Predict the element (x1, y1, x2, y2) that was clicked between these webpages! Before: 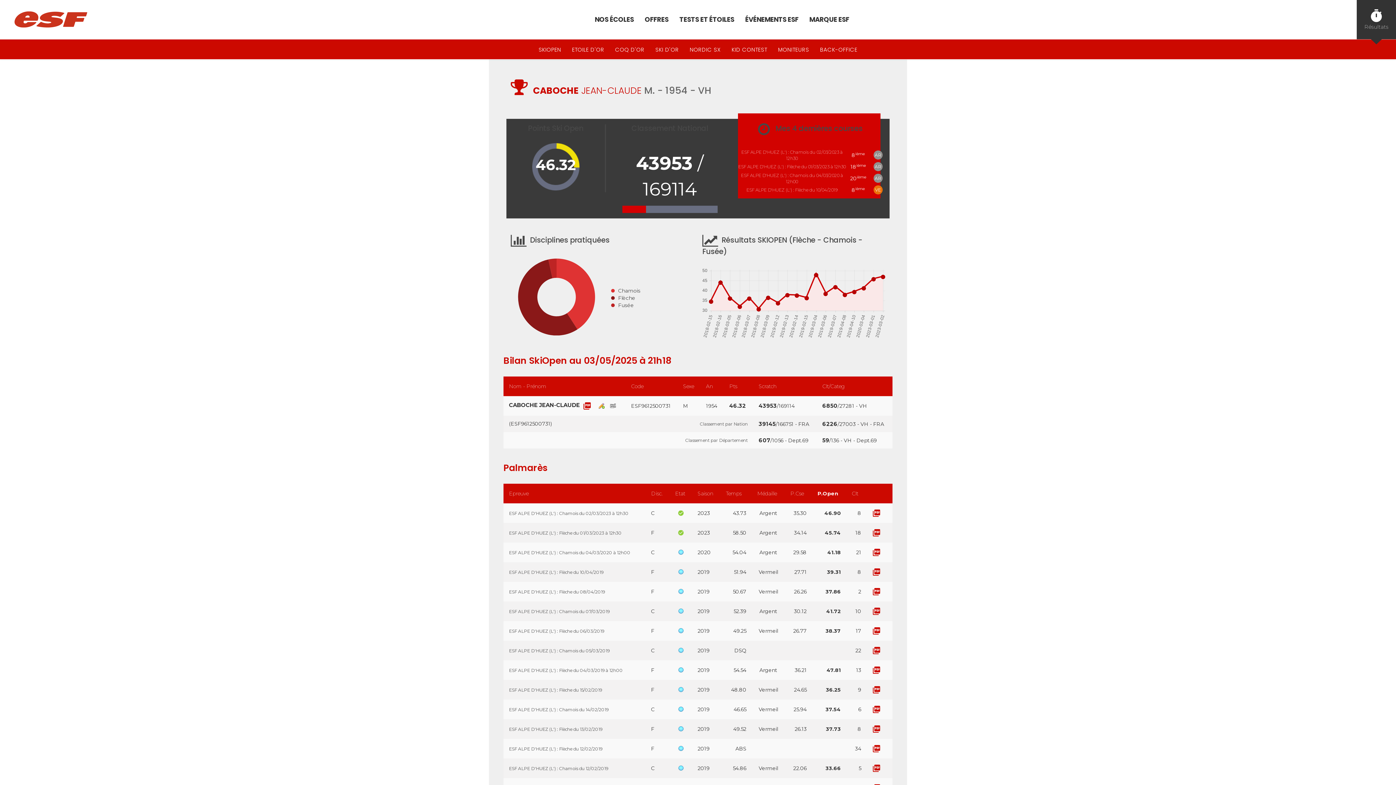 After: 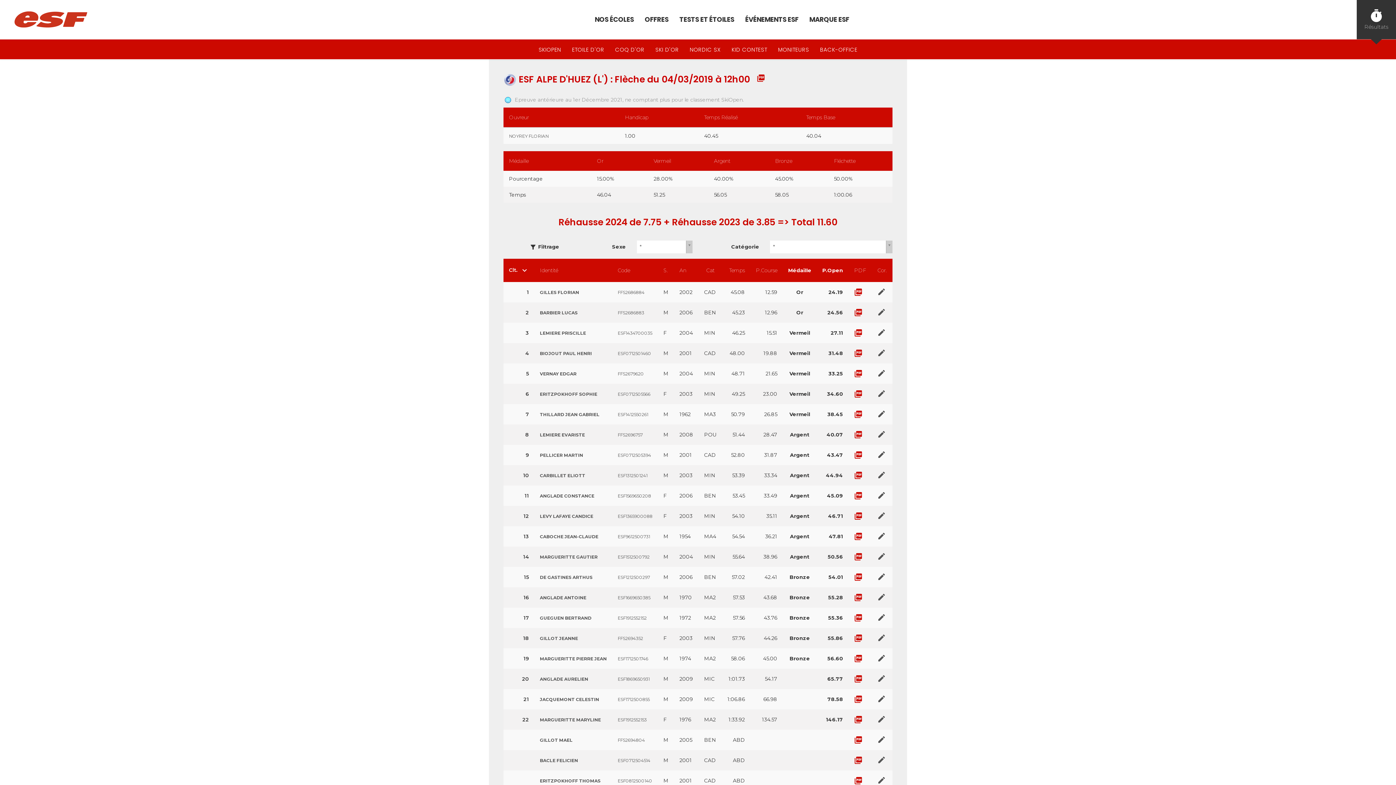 Action: label: ESF ALPE D'HUEZ (L') : Flèche du 04/03/2019 à 12h00 bbox: (509, 668, 622, 673)